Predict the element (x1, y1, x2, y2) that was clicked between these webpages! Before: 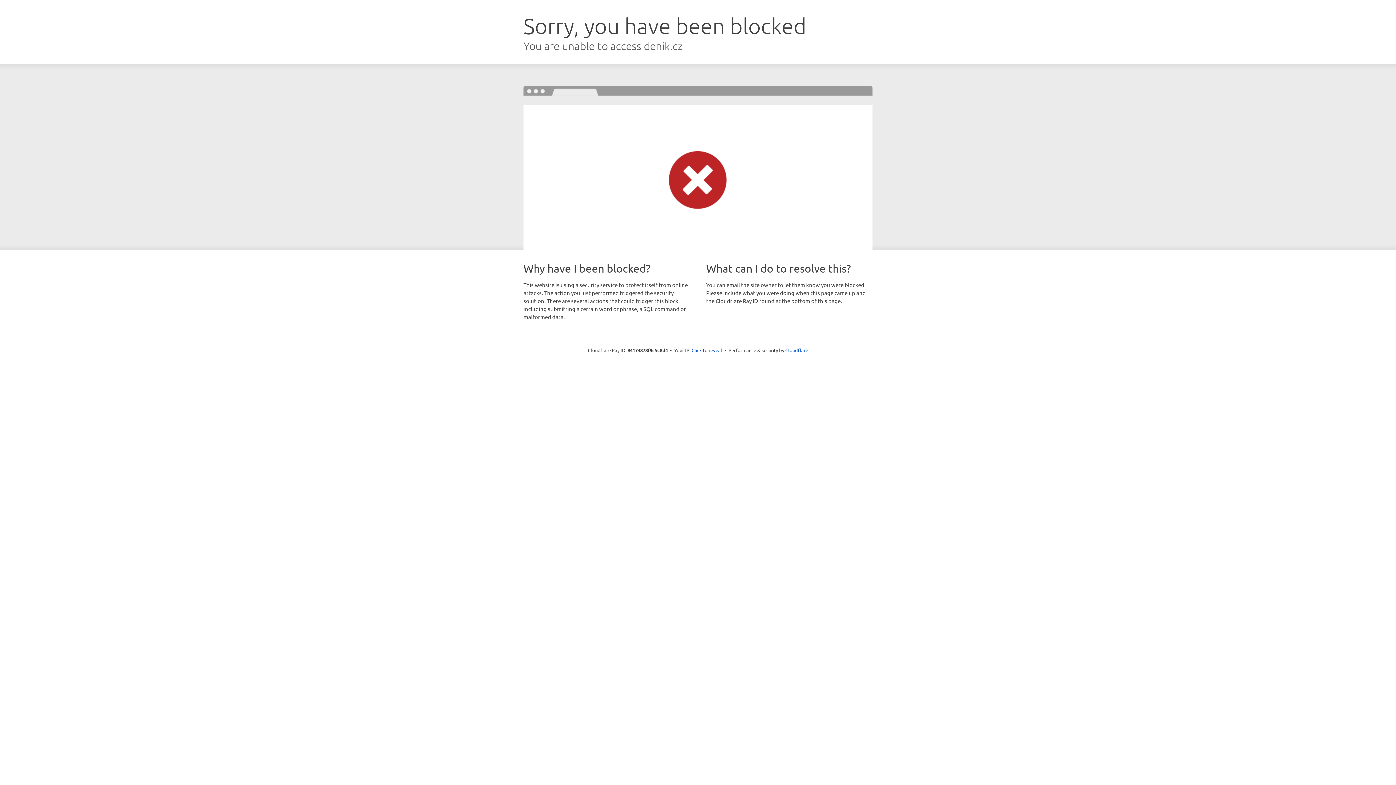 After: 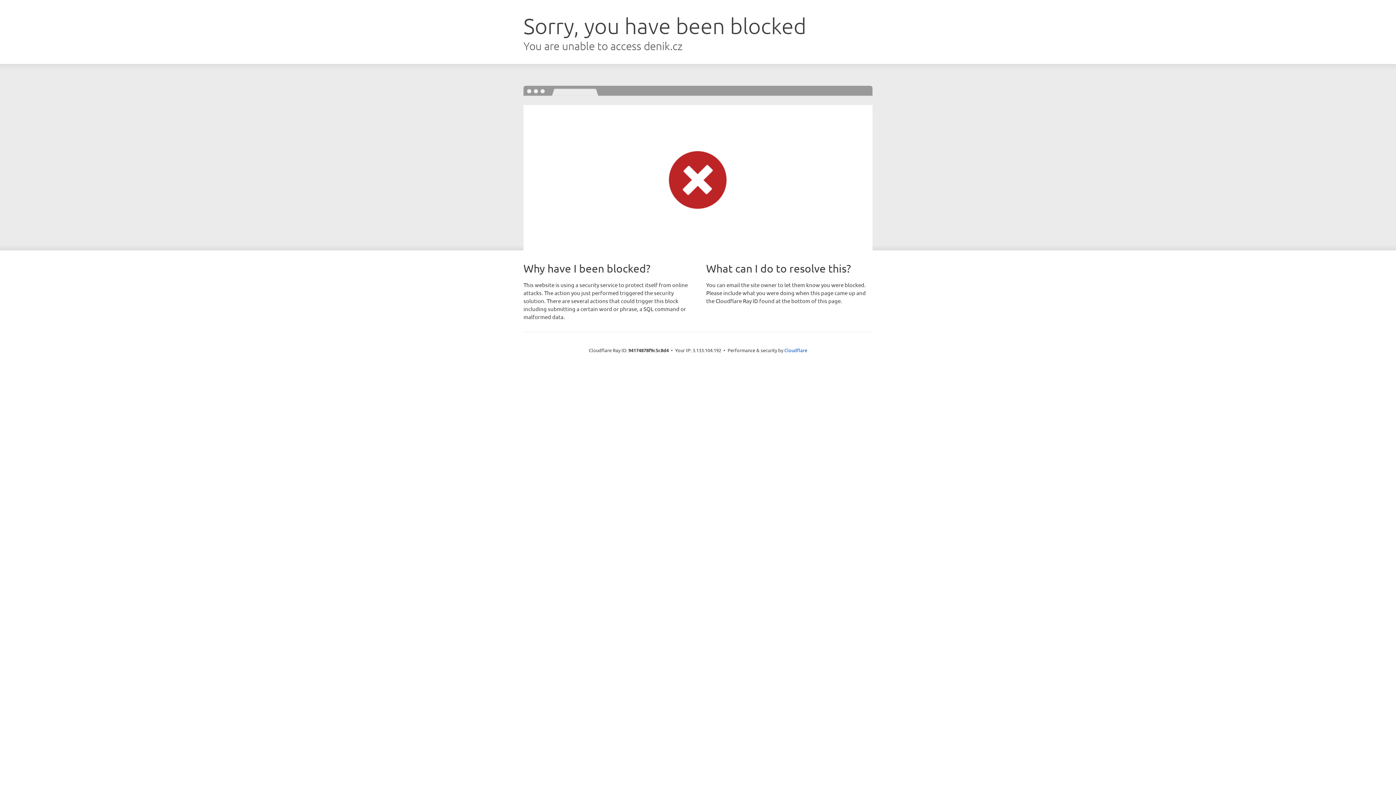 Action: label: Click to reveal bbox: (691, 346, 722, 353)